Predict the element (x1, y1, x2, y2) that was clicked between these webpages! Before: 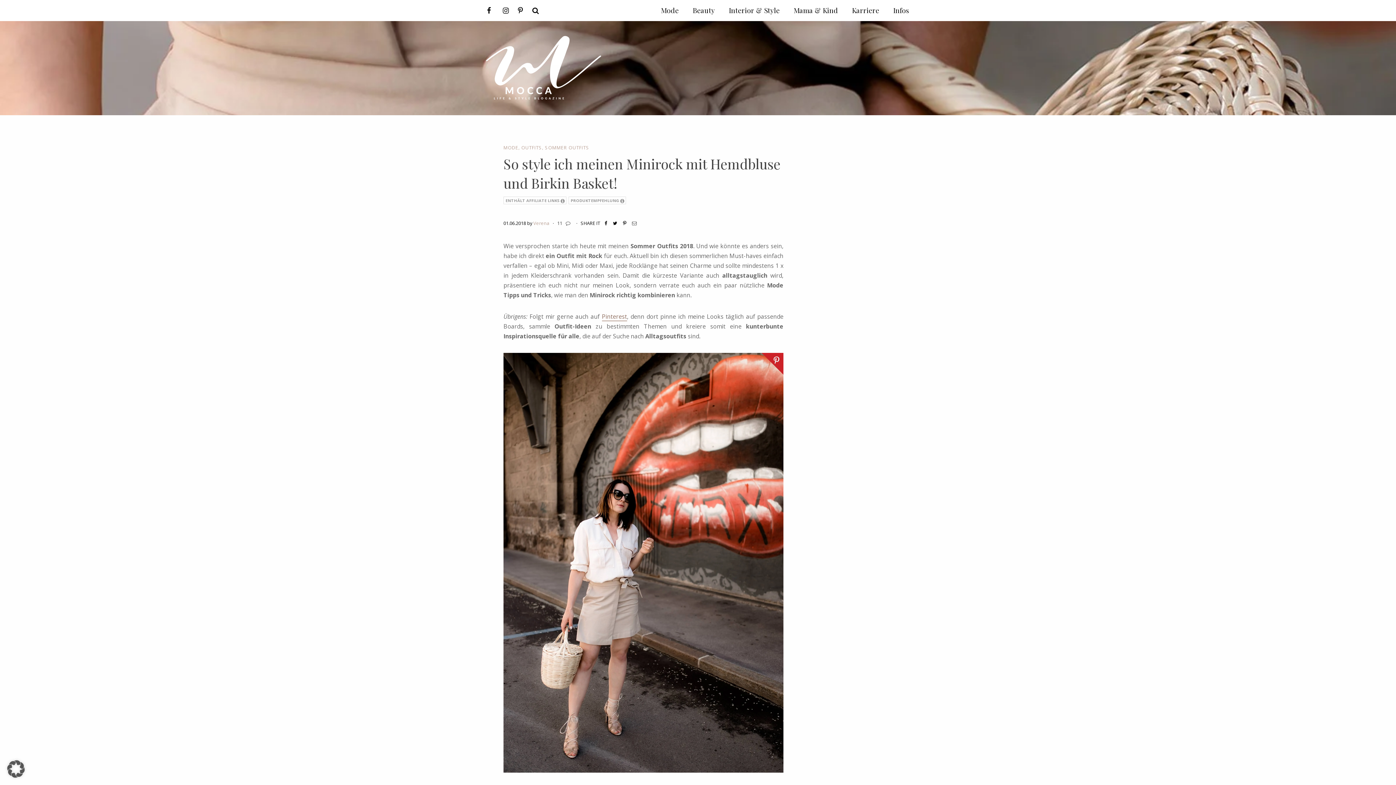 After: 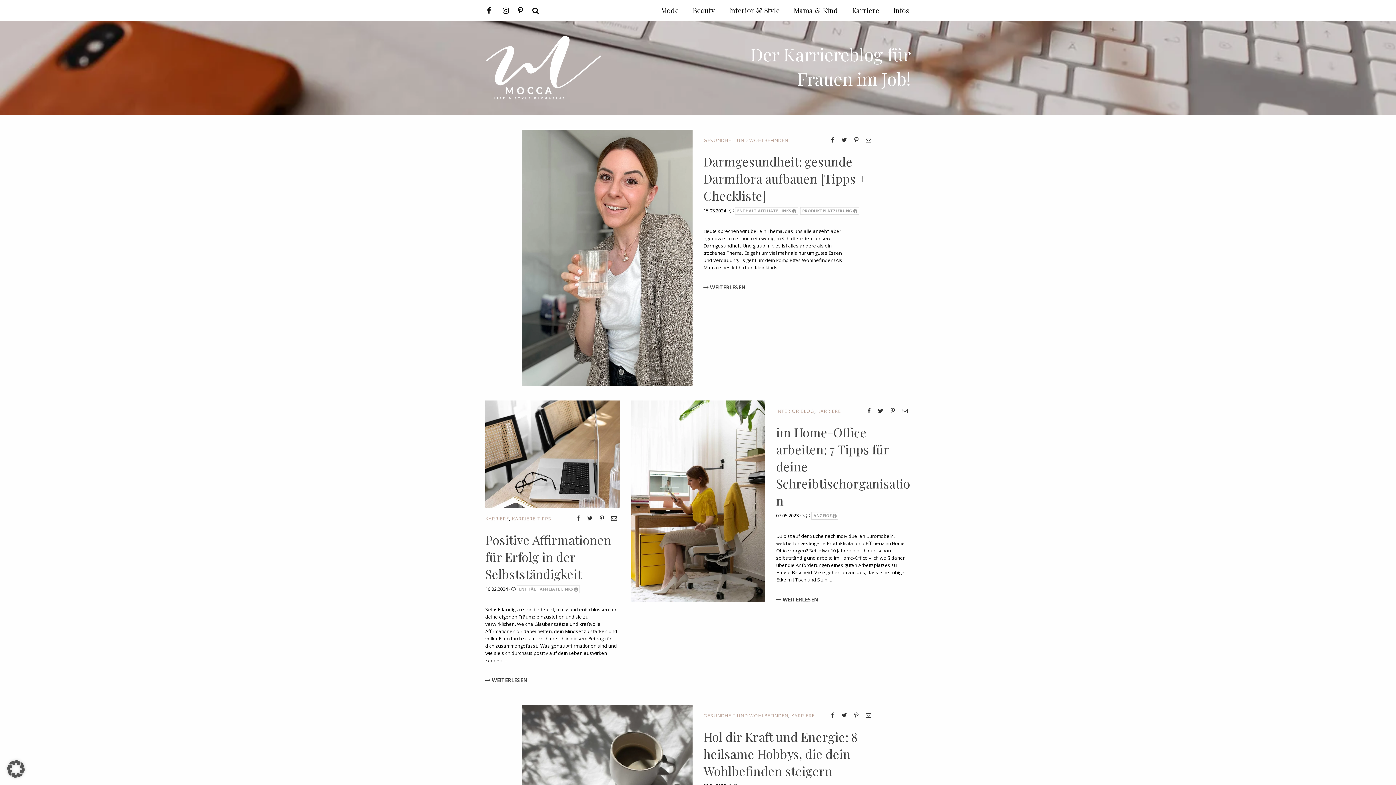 Action: label: Karriere bbox: (845, 0, 886, 20)